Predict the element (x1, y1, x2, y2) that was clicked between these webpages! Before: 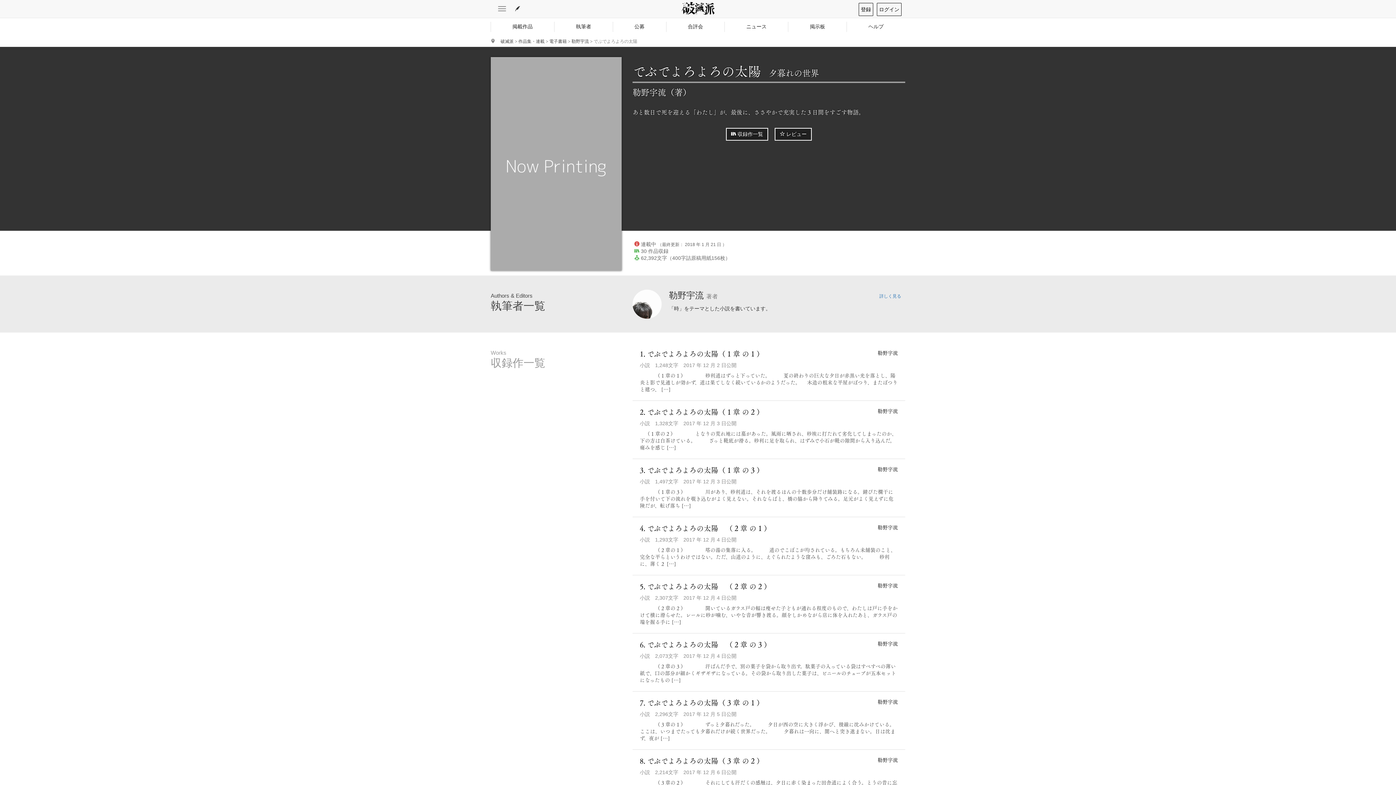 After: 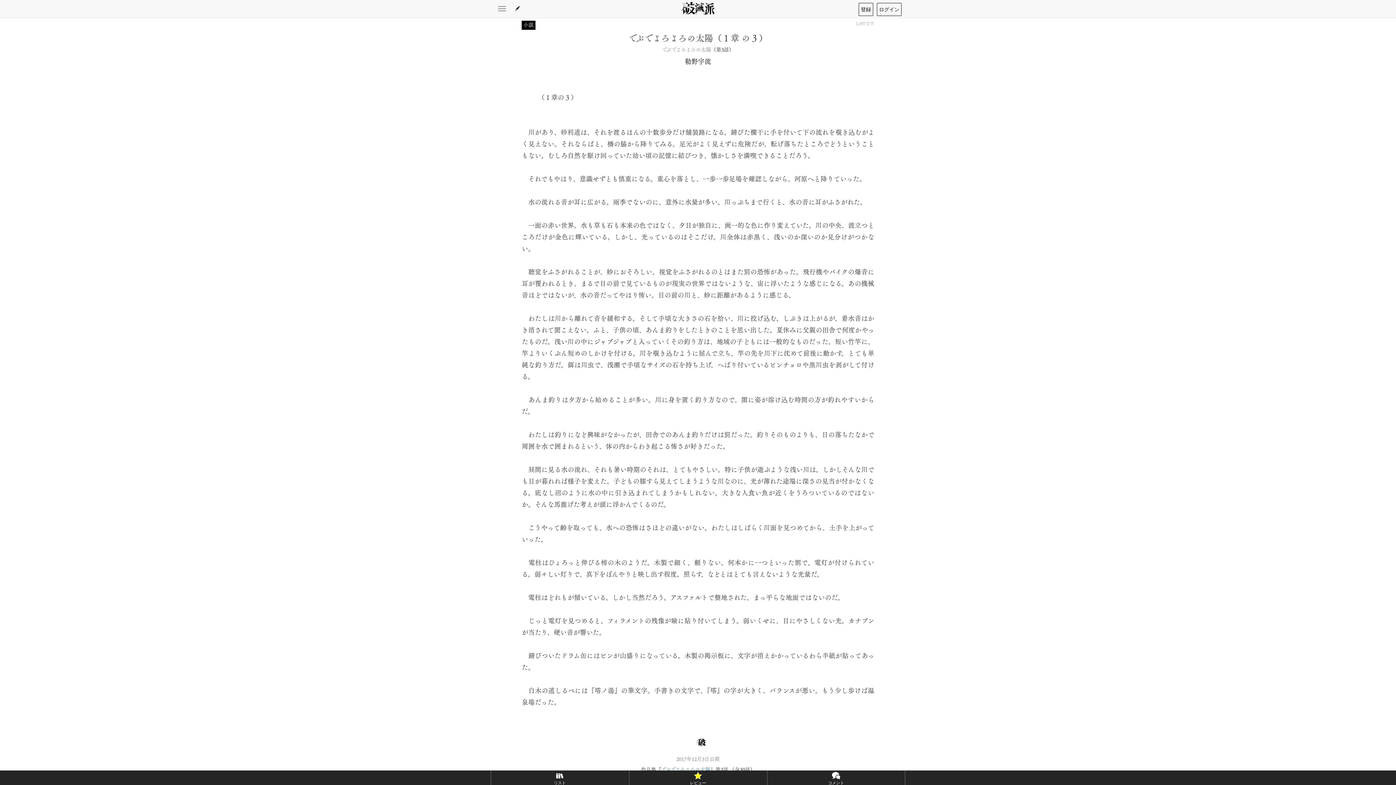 Action: bbox: (632, 459, 905, 517) label: 勒野宇流
3. でぶでよろよろの太陽（１章 の３）
小説 1,497文字 2017 年 12 月 3 日公開

　　　（１章の３） 　 　 　川があり、砂利道は、それを渡るほんの十数歩分だけ舗装路になる。錆びた欄干に手を付いて下の流れを覗き込むがよく見えない。それならばと、橋の脇から降りてみる。足元がよく見えずに危険だが、転げ落ち […]